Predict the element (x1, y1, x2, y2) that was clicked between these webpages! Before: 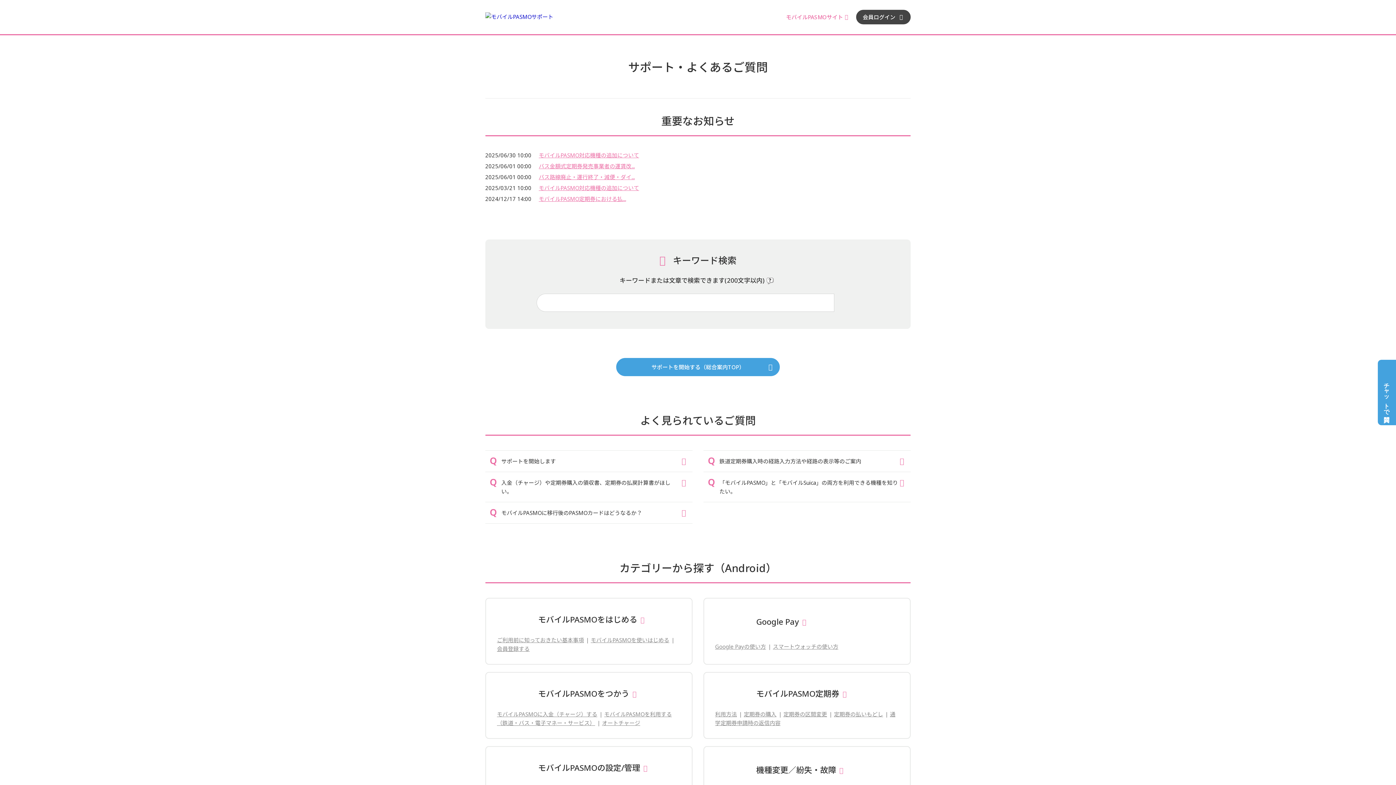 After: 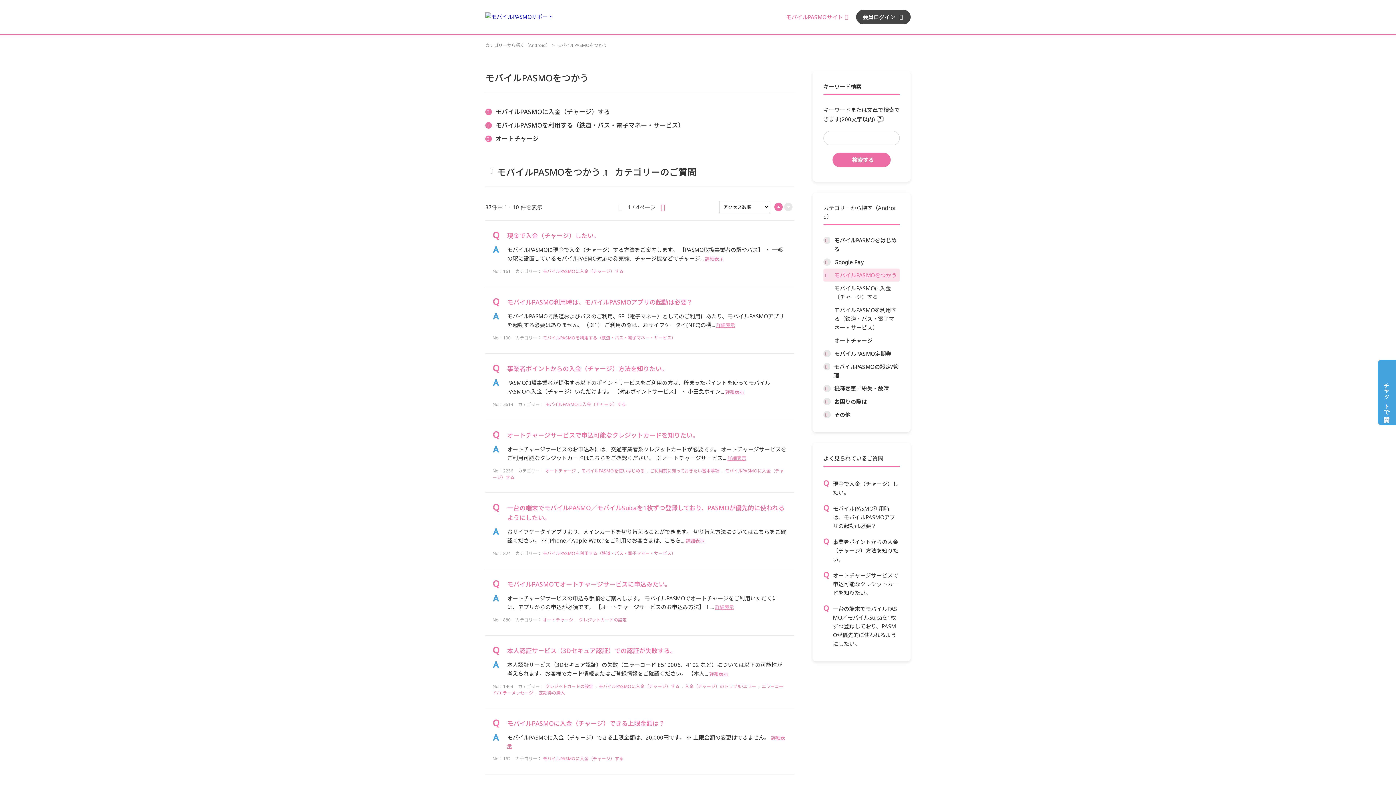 Action: label: モバイルPASMOをつかう bbox: (497, 684, 639, 704)